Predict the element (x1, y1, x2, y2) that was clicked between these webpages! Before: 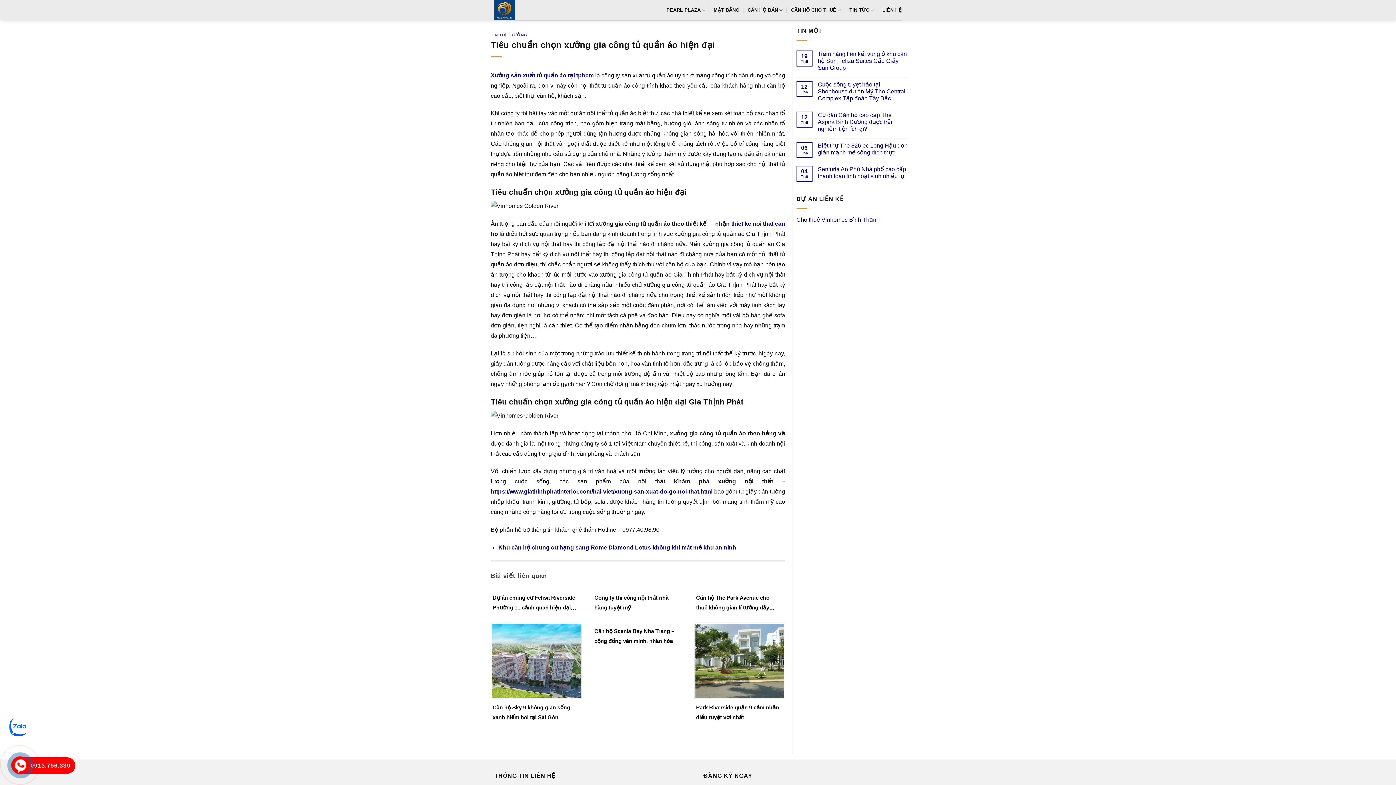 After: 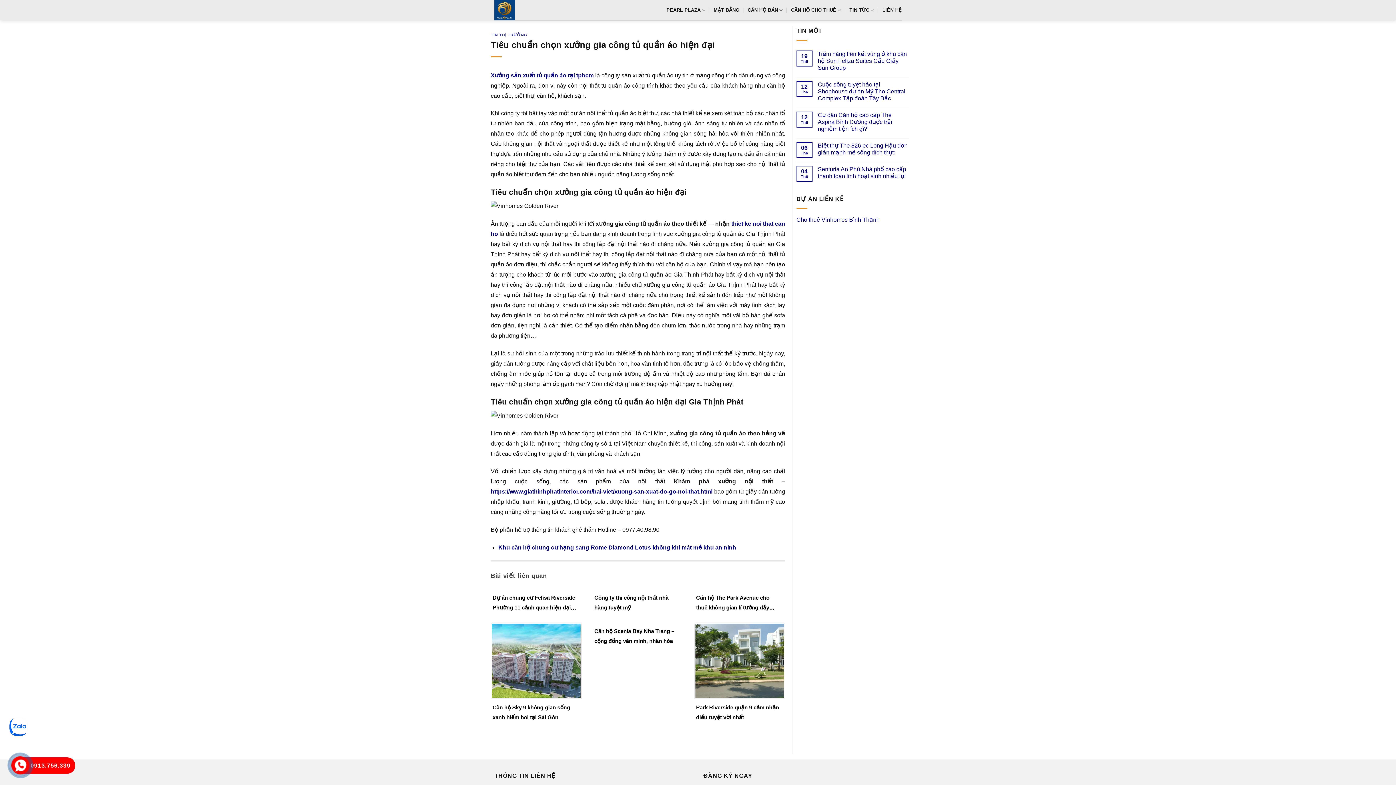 Action: bbox: (8, 722, 28, 730)